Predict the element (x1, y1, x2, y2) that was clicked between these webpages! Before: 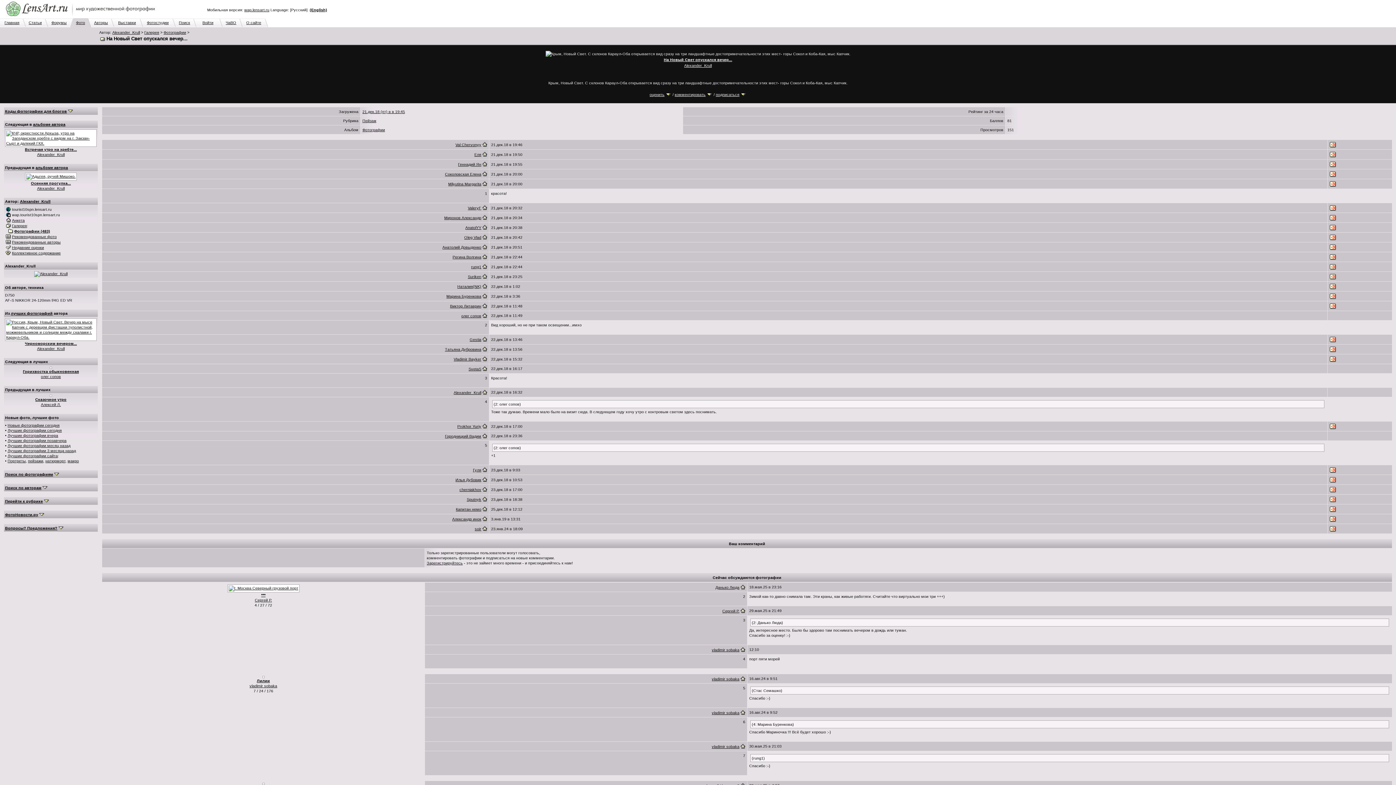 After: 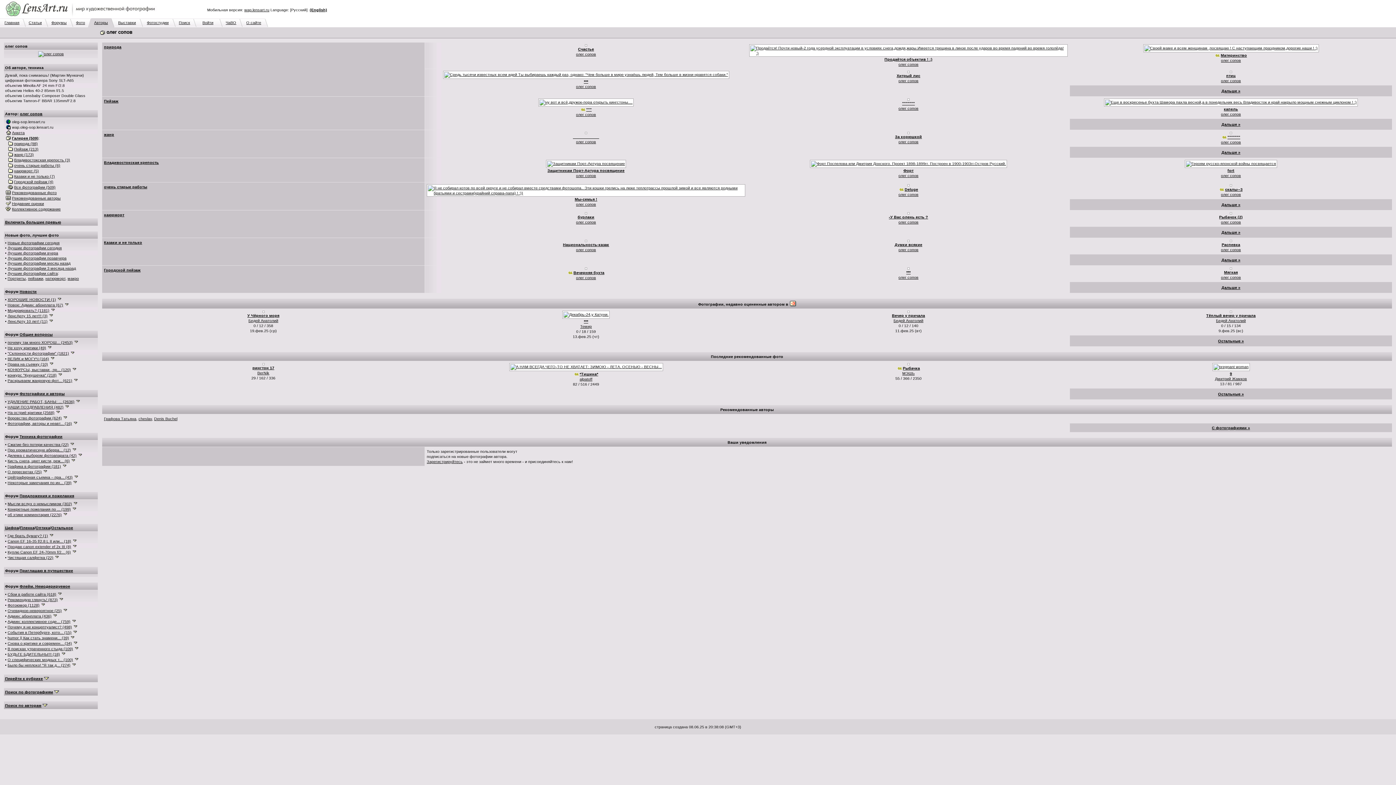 Action: bbox: (461, 313, 481, 318) label: олег сопов